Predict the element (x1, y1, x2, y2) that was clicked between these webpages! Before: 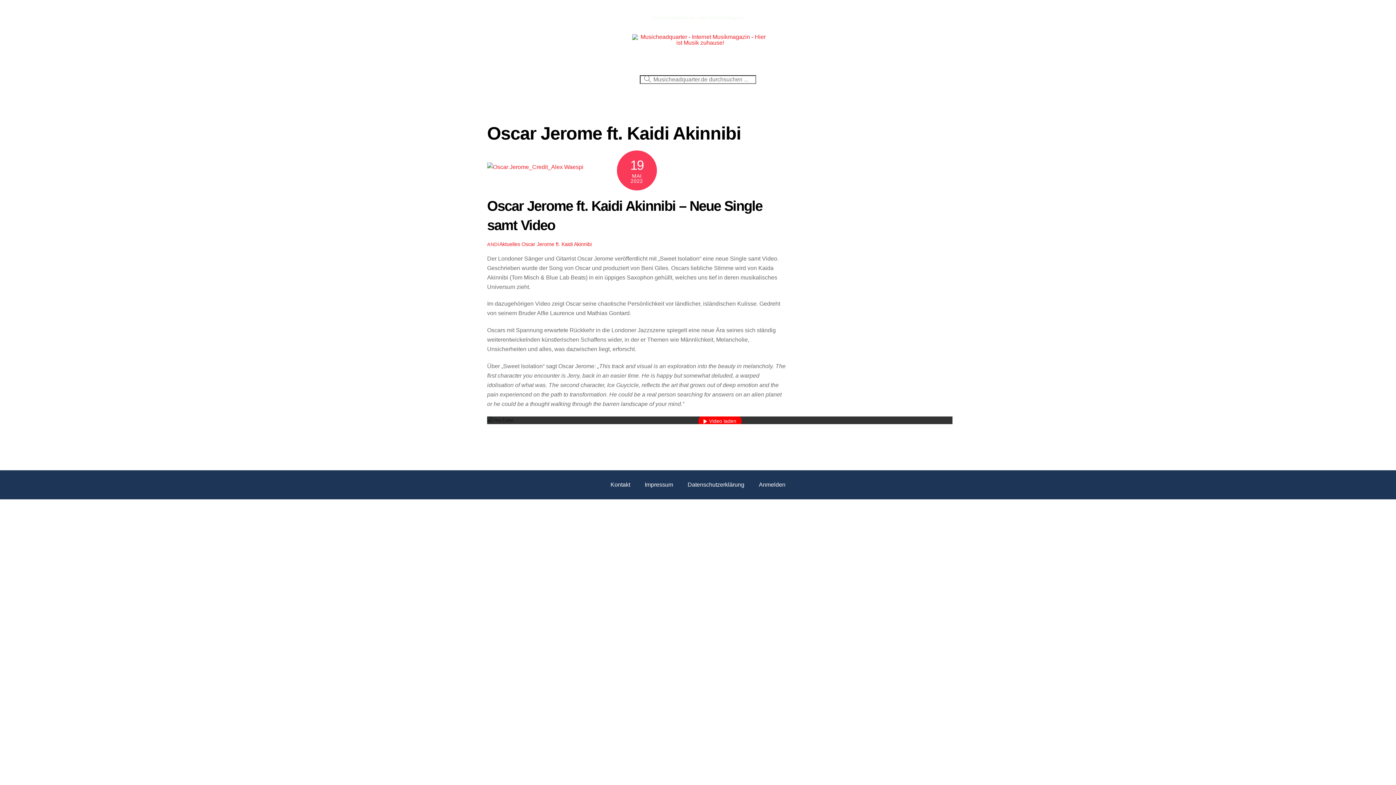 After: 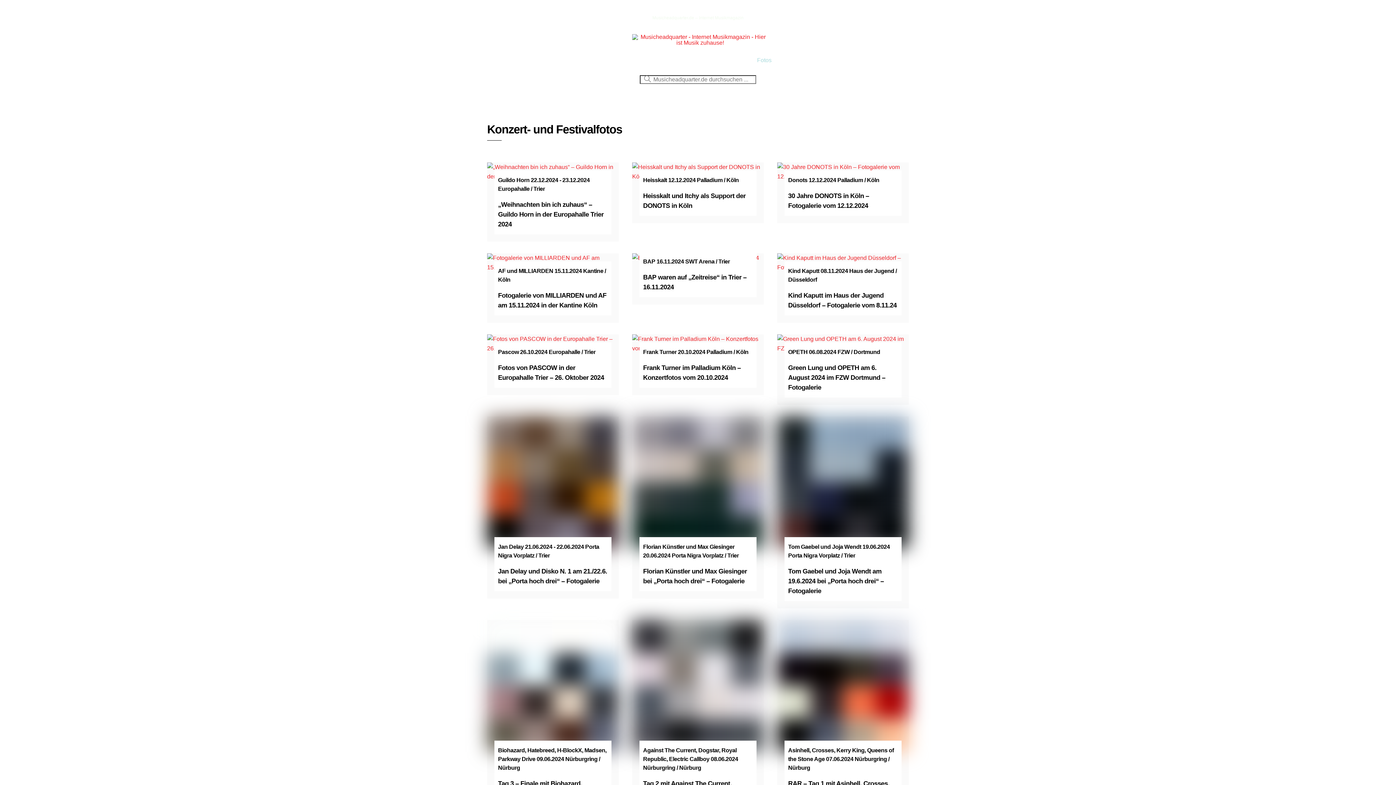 Action: label: Fotos bbox: (750, 52, 779, 67)